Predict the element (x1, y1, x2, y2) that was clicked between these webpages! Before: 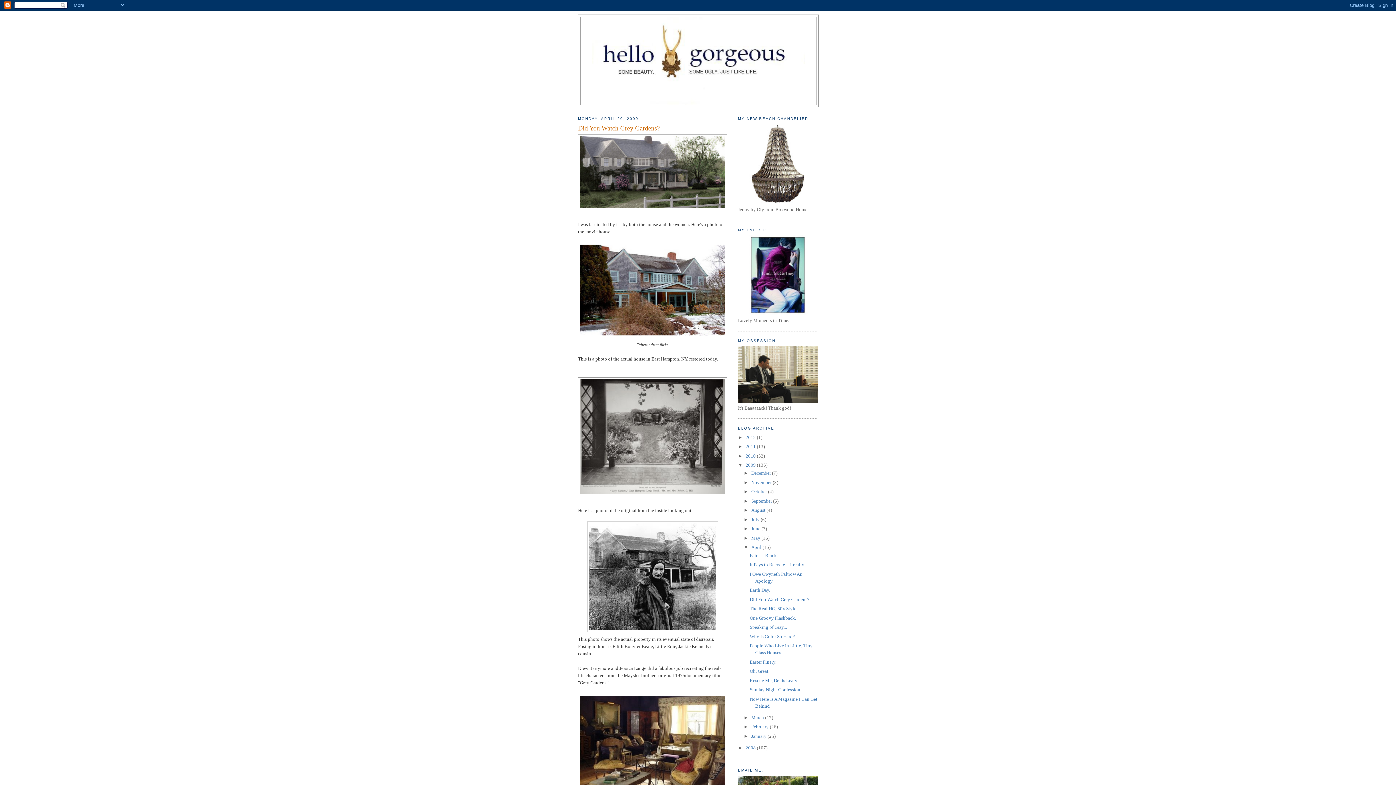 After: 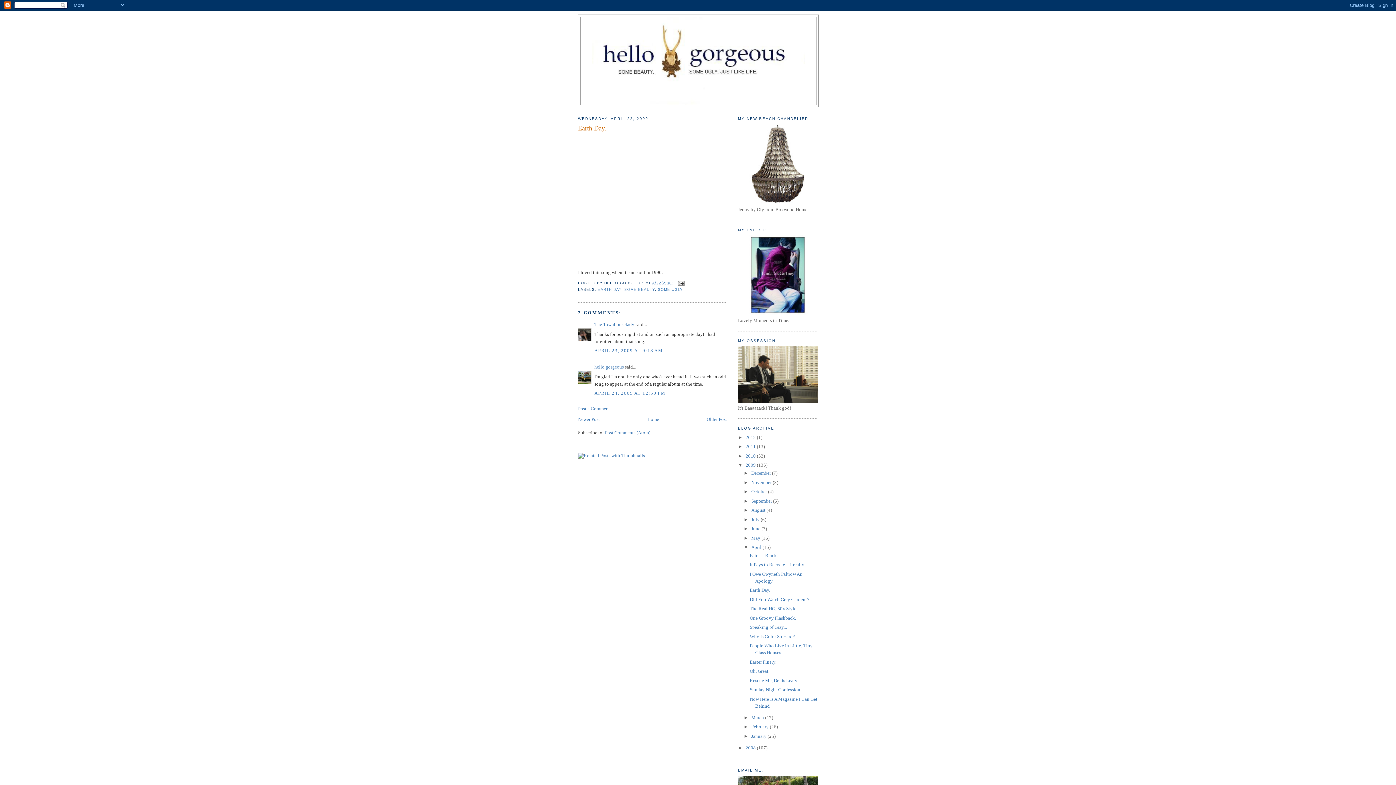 Action: bbox: (749, 587, 770, 593) label: Earth Day.